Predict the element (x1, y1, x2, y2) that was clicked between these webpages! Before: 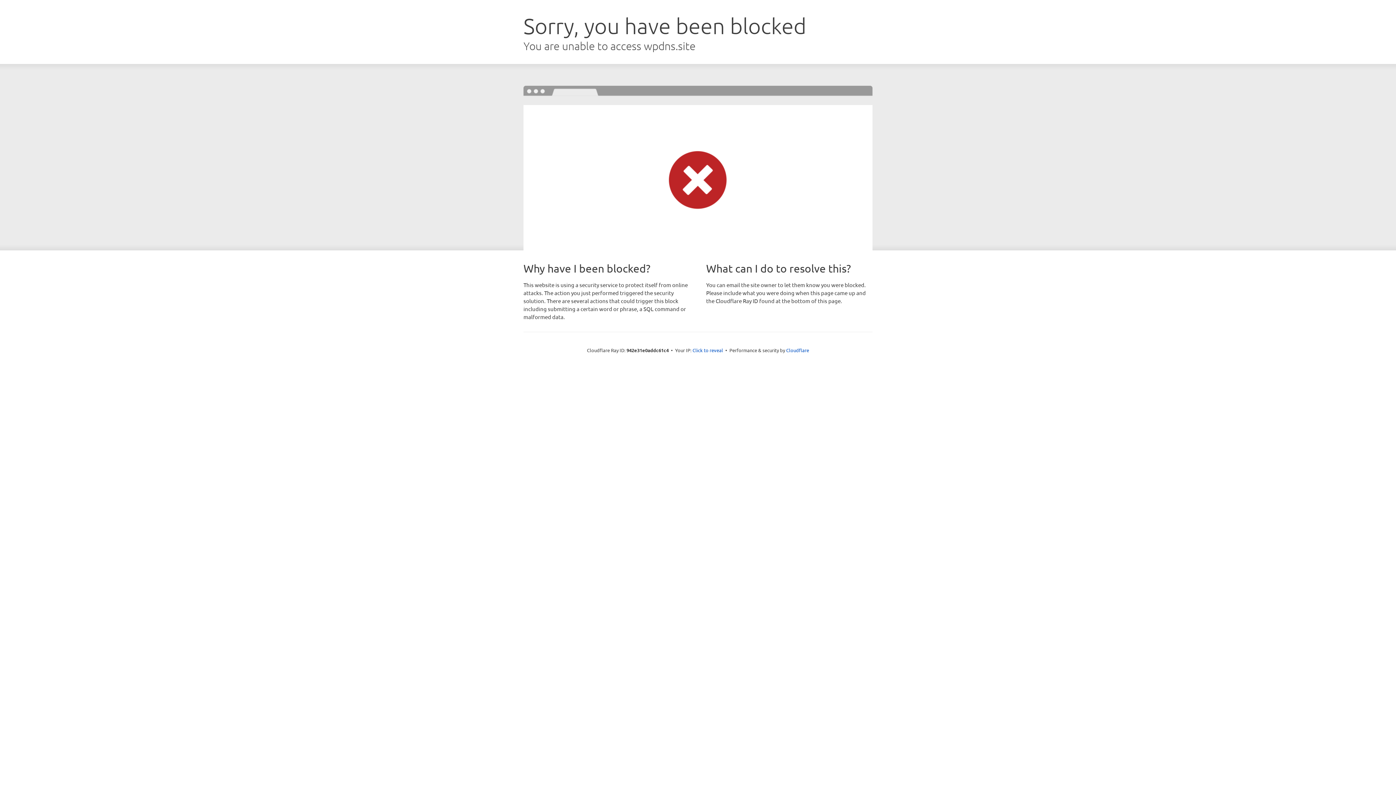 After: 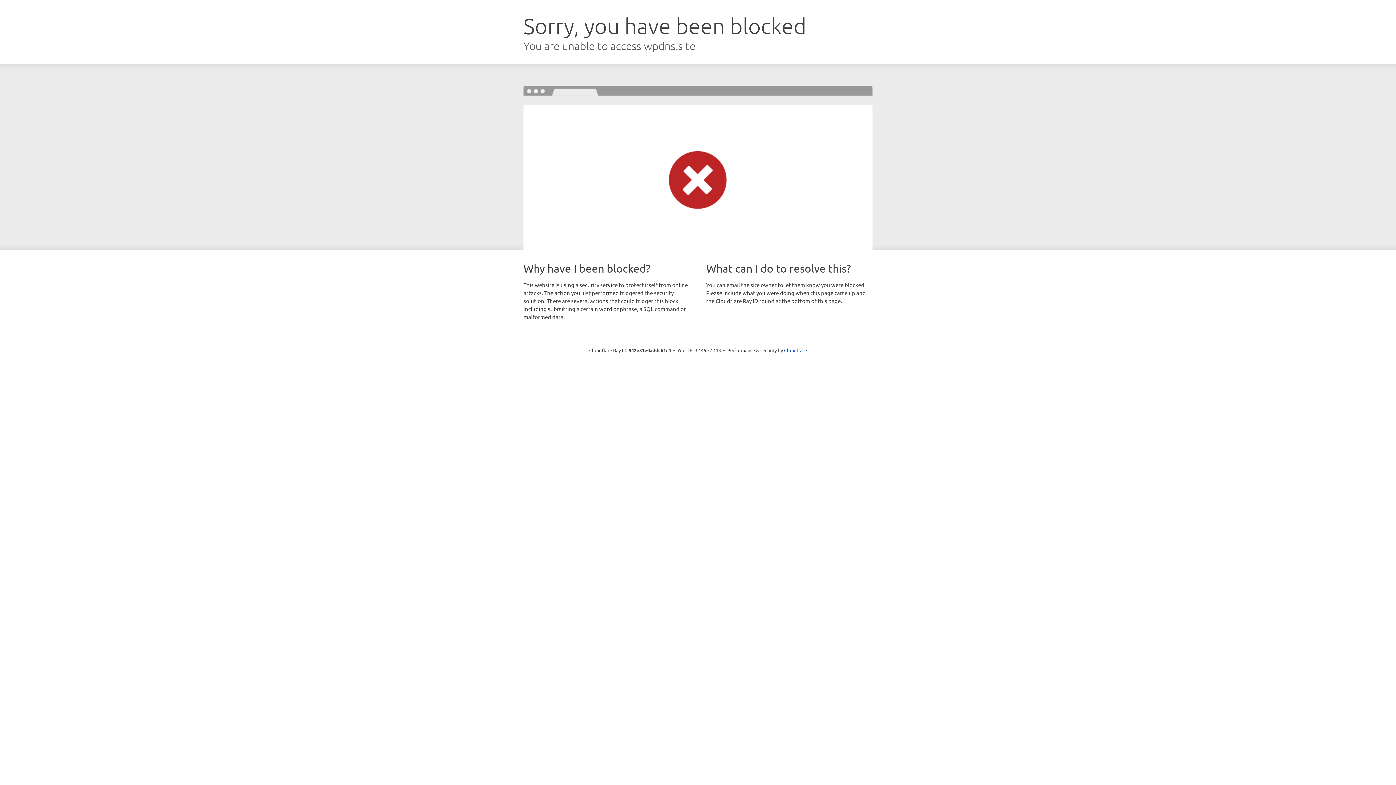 Action: label: Click to reveal bbox: (692, 346, 723, 353)